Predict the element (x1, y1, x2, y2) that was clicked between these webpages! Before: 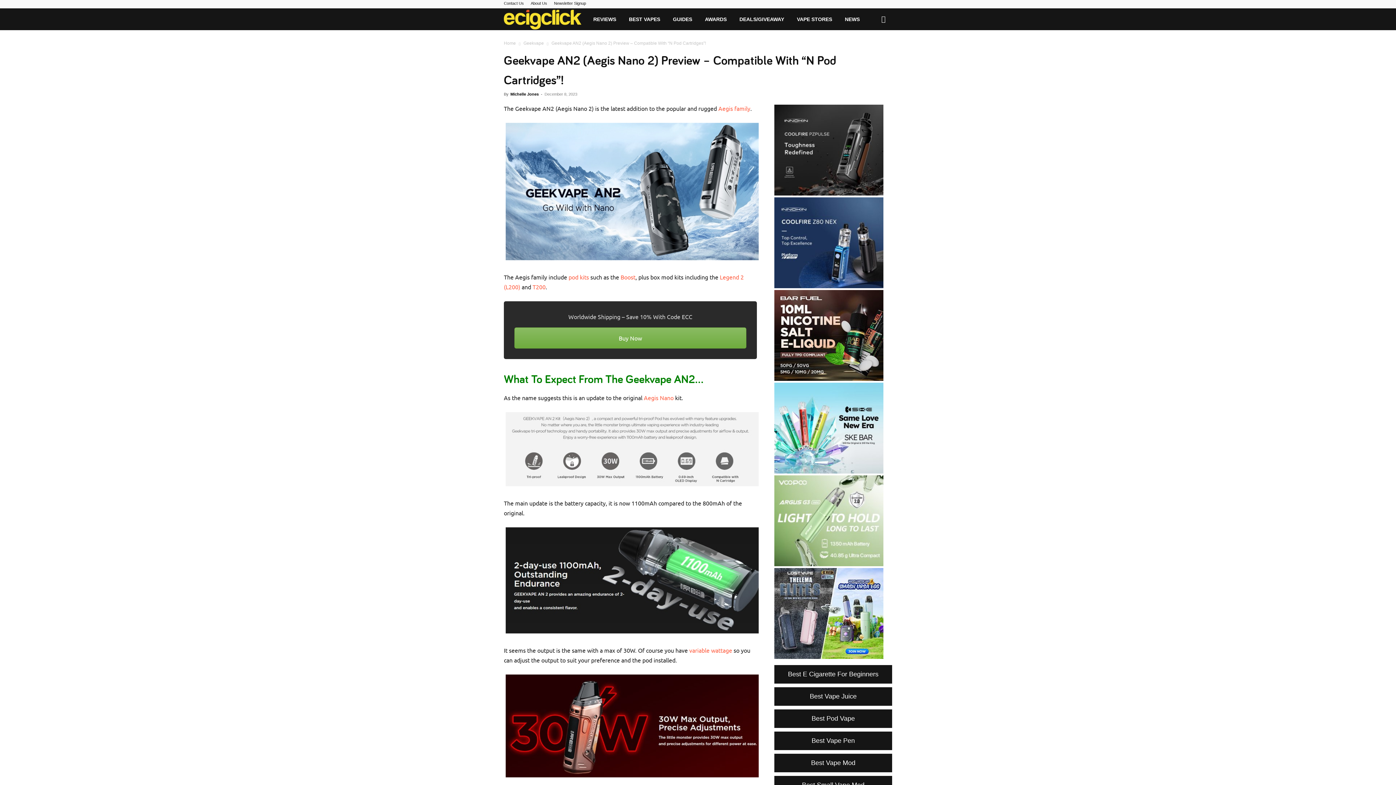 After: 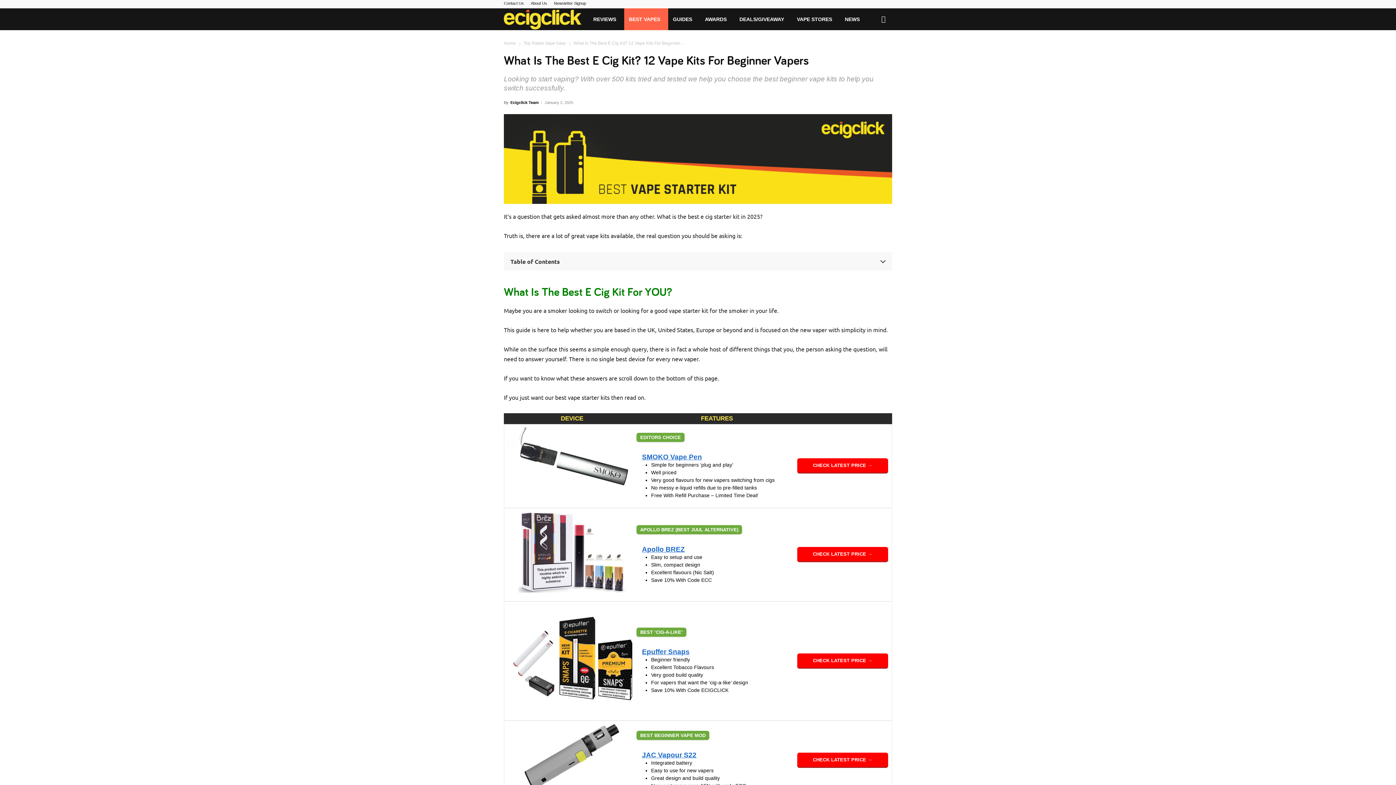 Action: bbox: (788, 670, 878, 678) label: Best E Cigarette For Beginners